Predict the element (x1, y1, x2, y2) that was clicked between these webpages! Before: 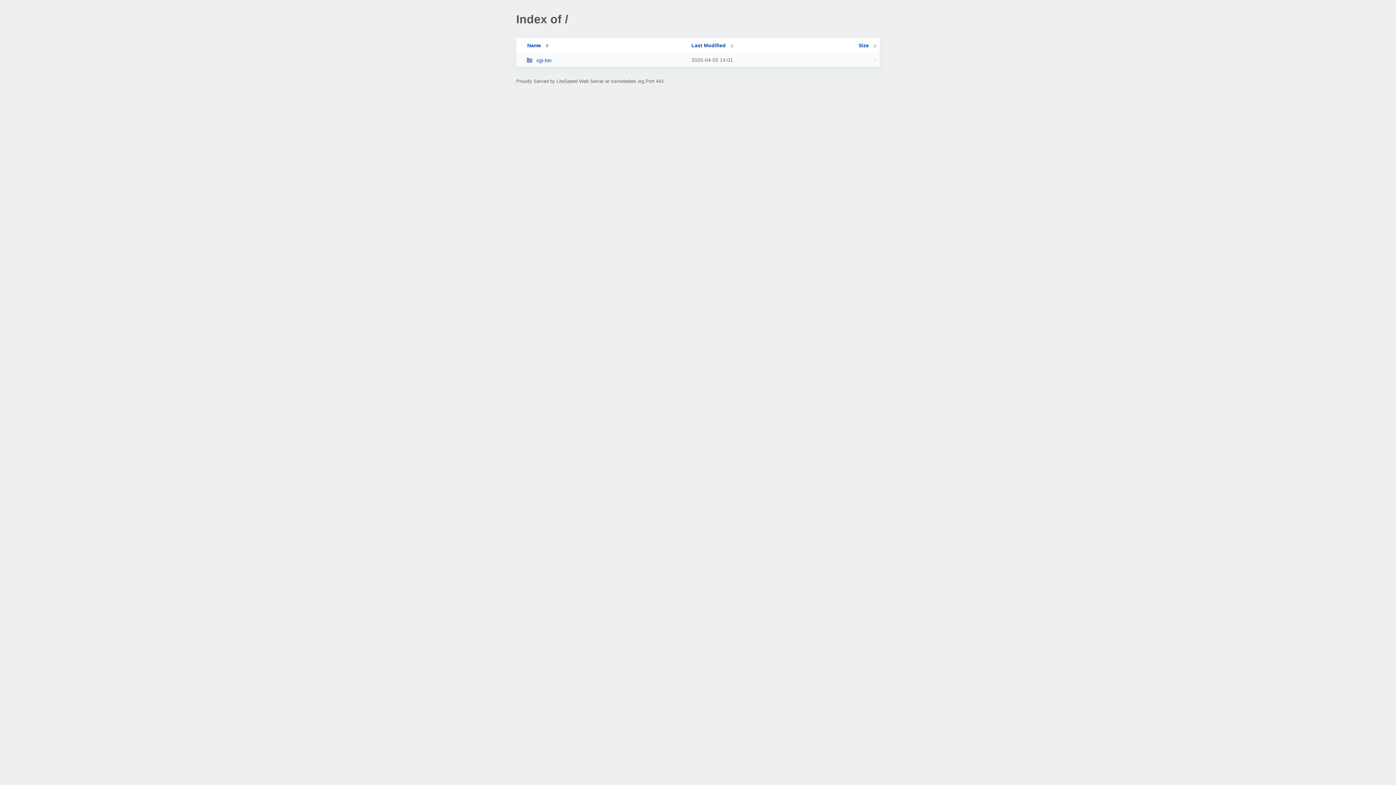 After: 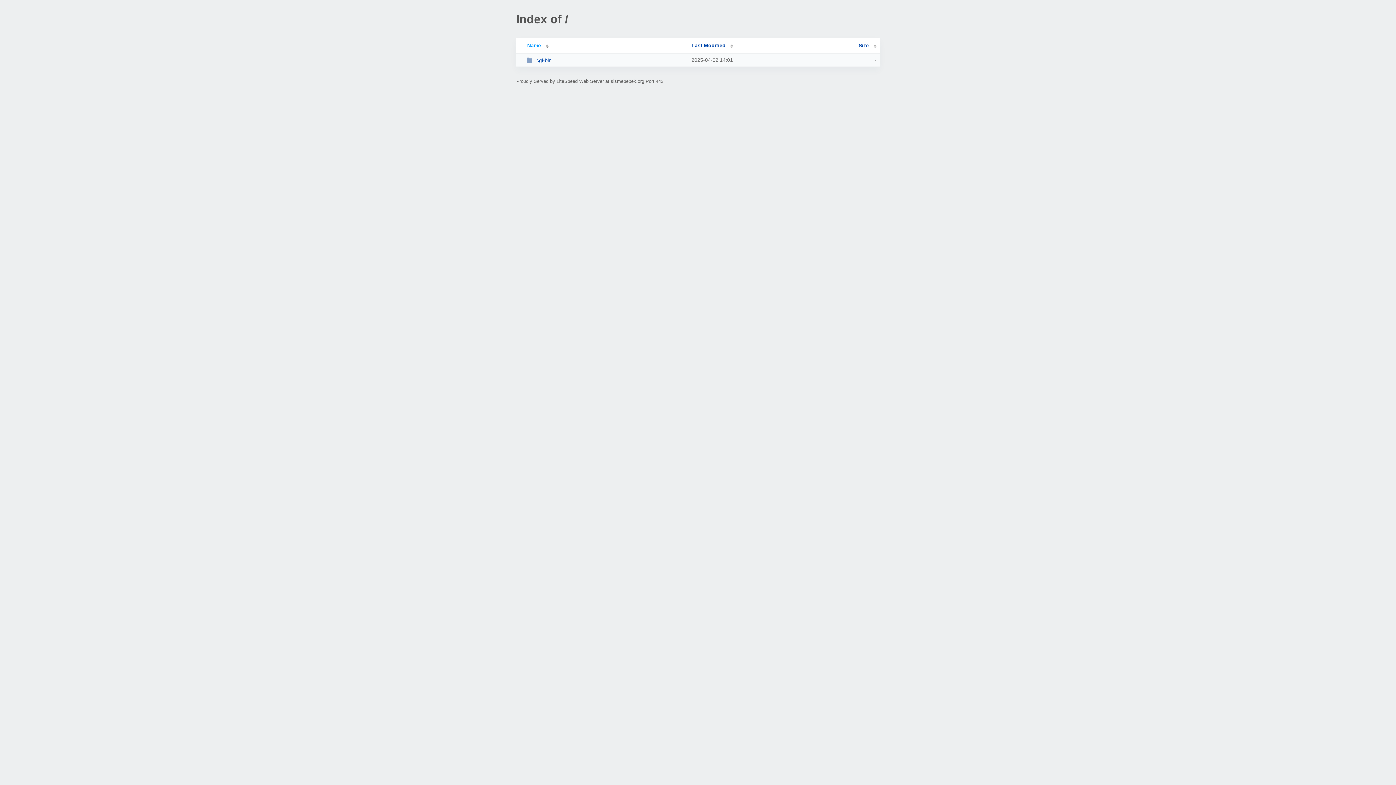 Action: label: Name bbox: (519, 42, 548, 48)